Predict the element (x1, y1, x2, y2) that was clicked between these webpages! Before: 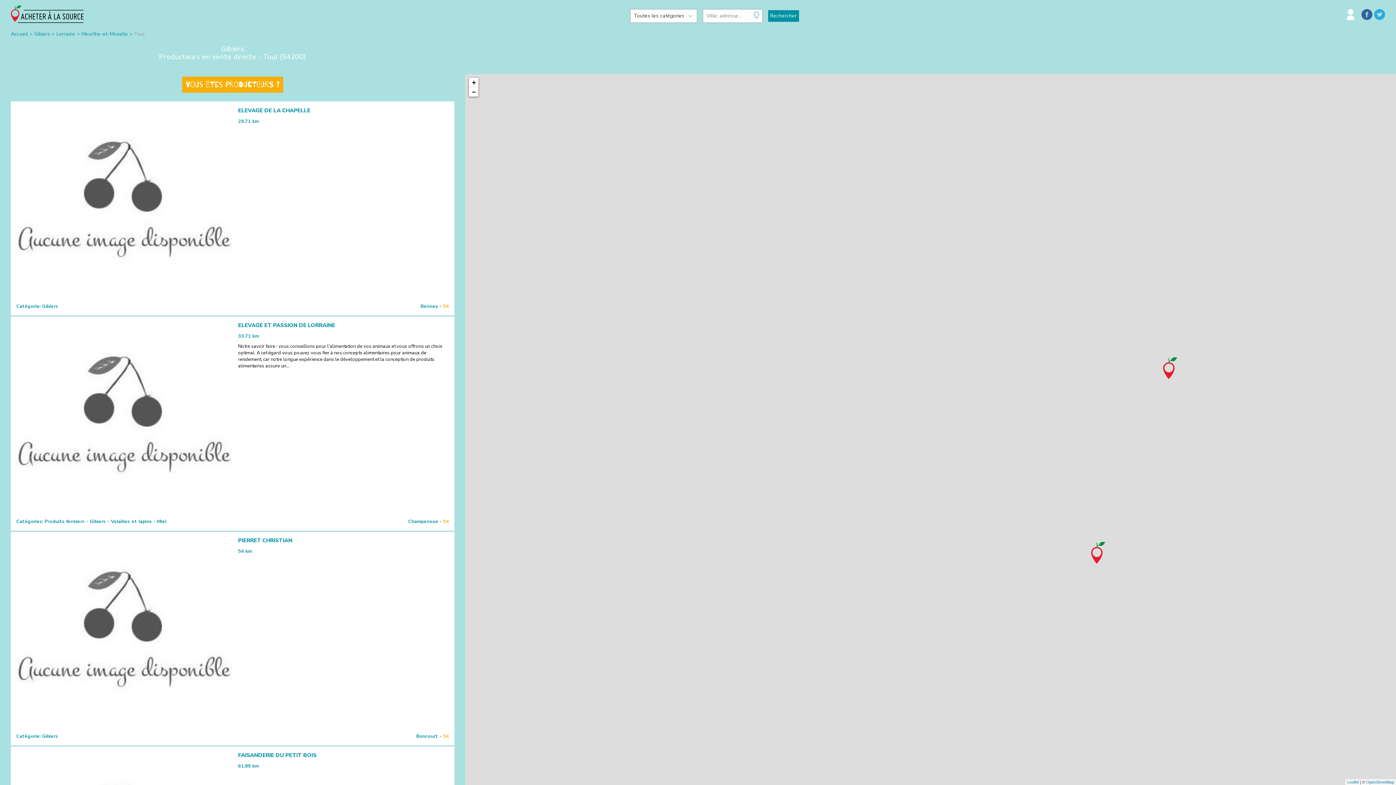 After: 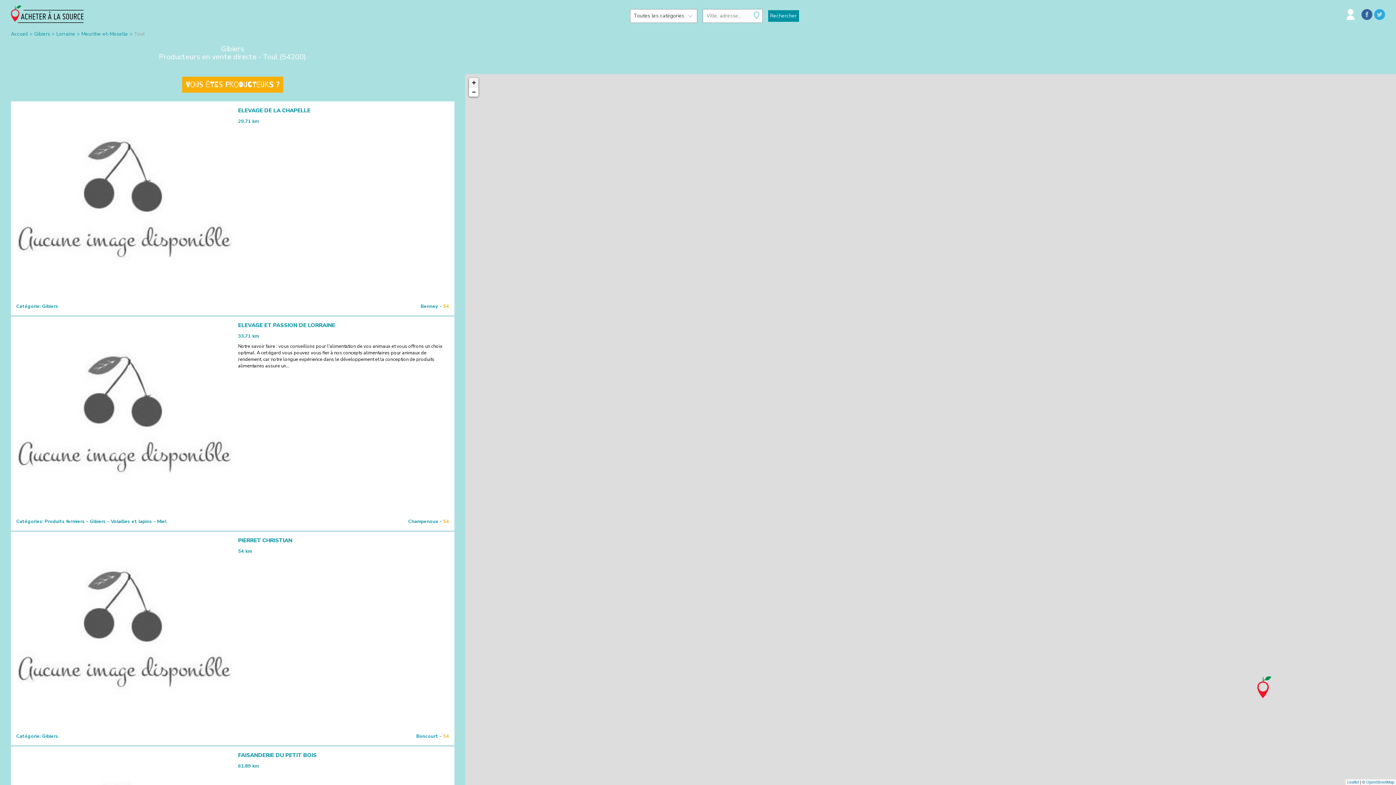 Action: label: Zoom in bbox: (469, 77, 478, 87)